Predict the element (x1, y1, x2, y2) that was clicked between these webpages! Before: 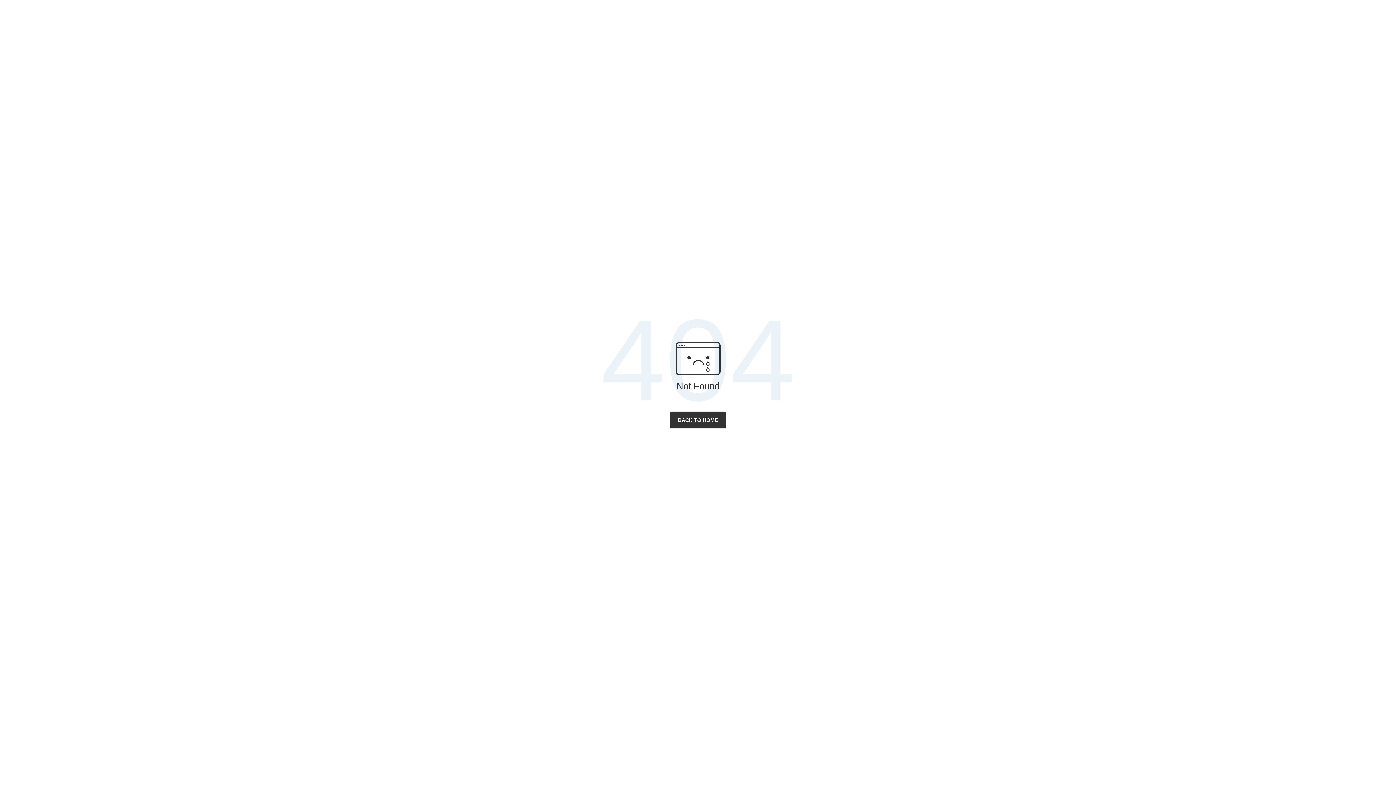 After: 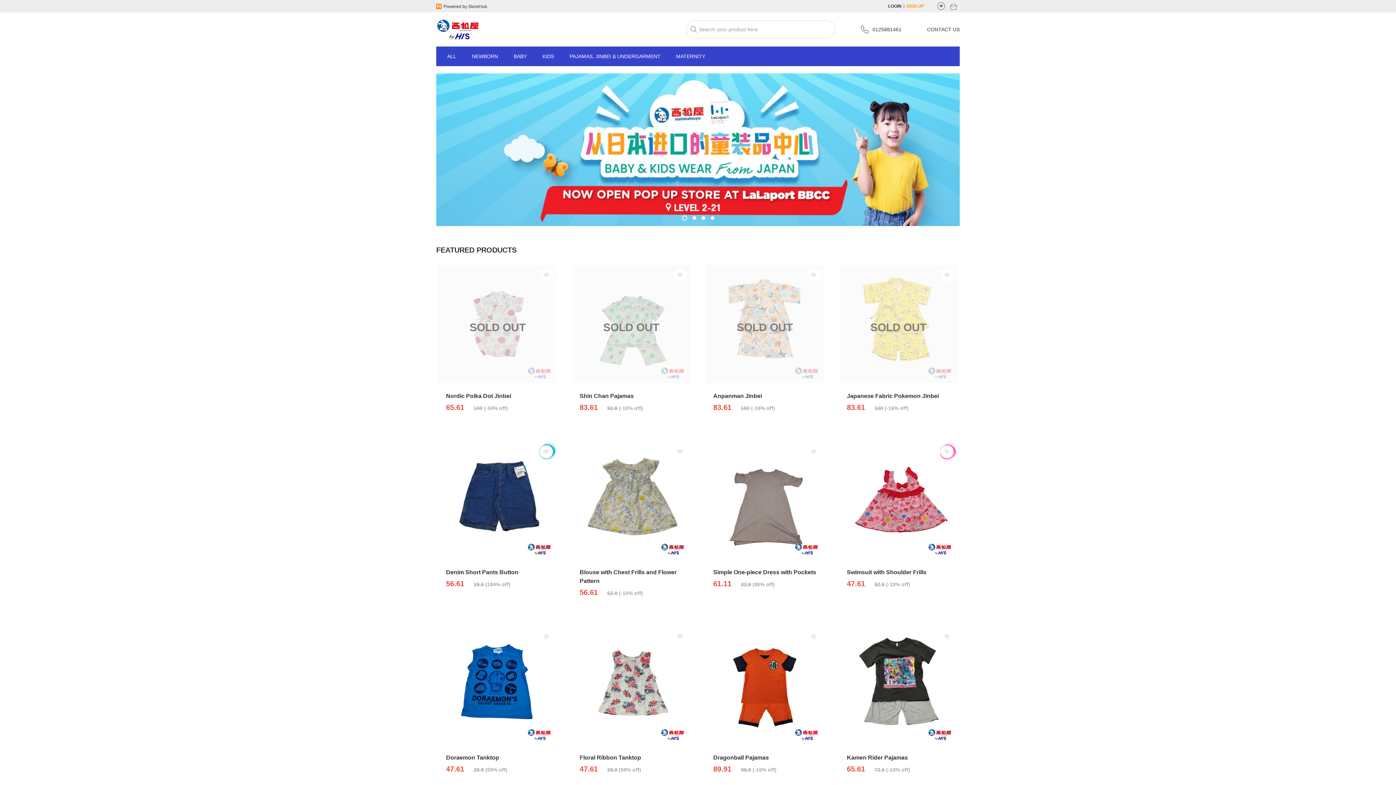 Action: bbox: (669, 411, 726, 428) label: BACK TO HOME